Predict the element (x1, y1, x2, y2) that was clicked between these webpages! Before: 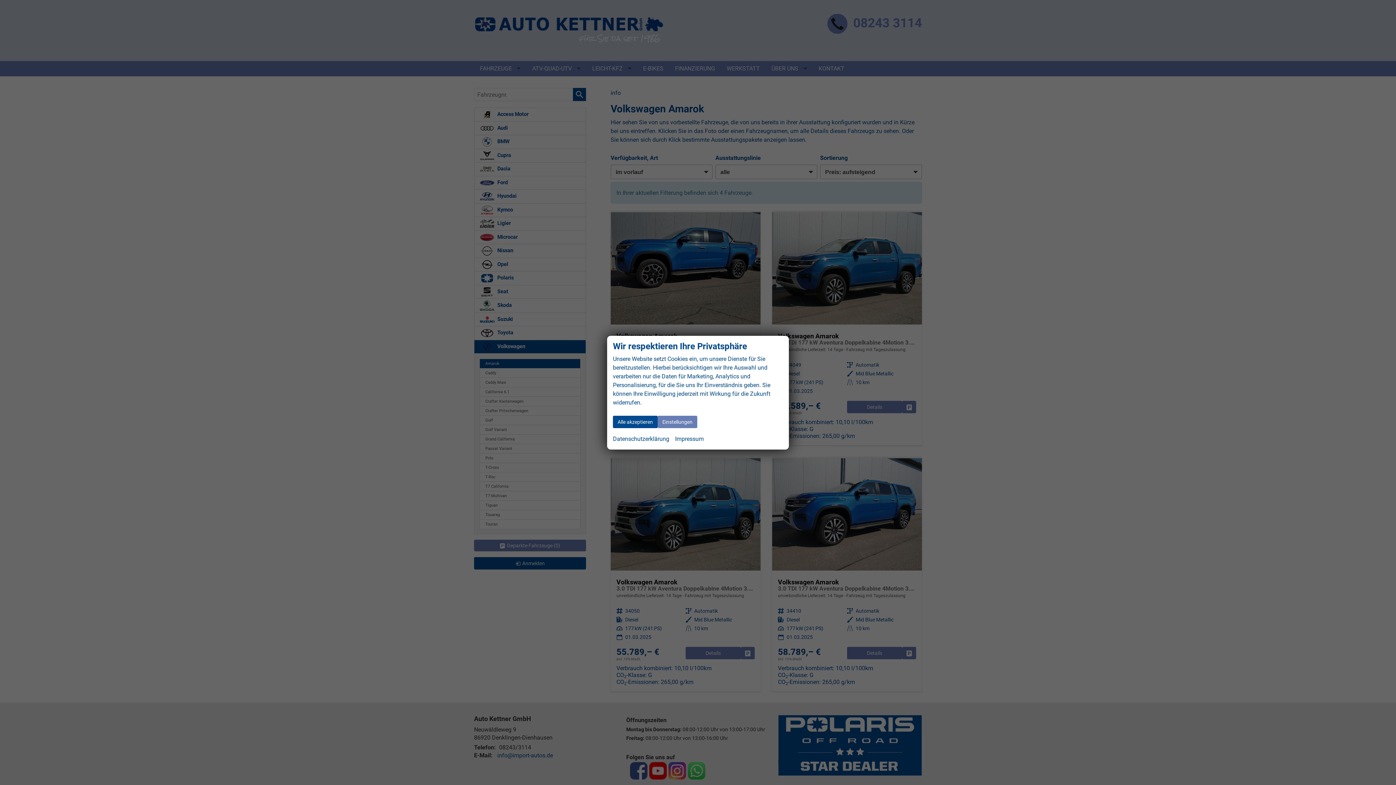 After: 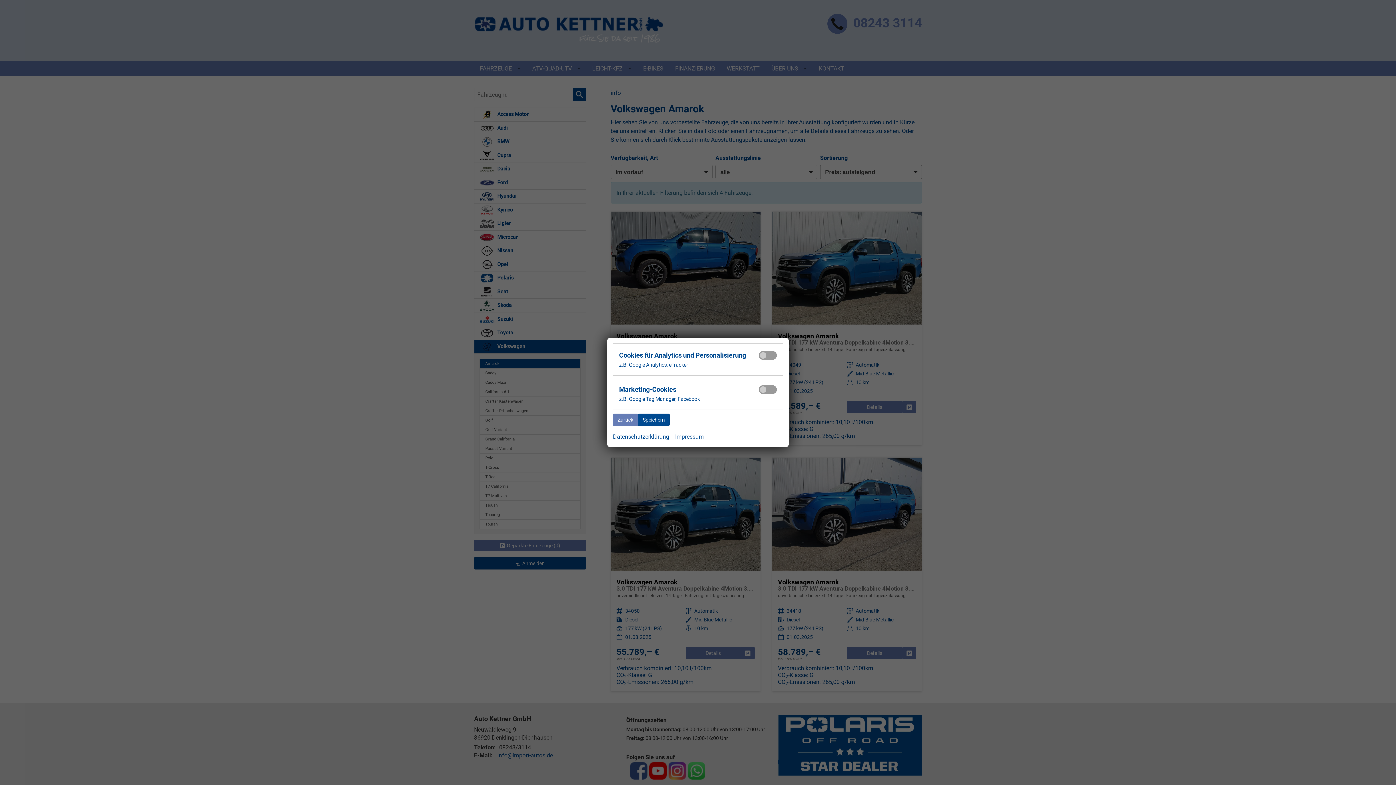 Action: label: Einstellungen bbox: (657, 415, 697, 428)